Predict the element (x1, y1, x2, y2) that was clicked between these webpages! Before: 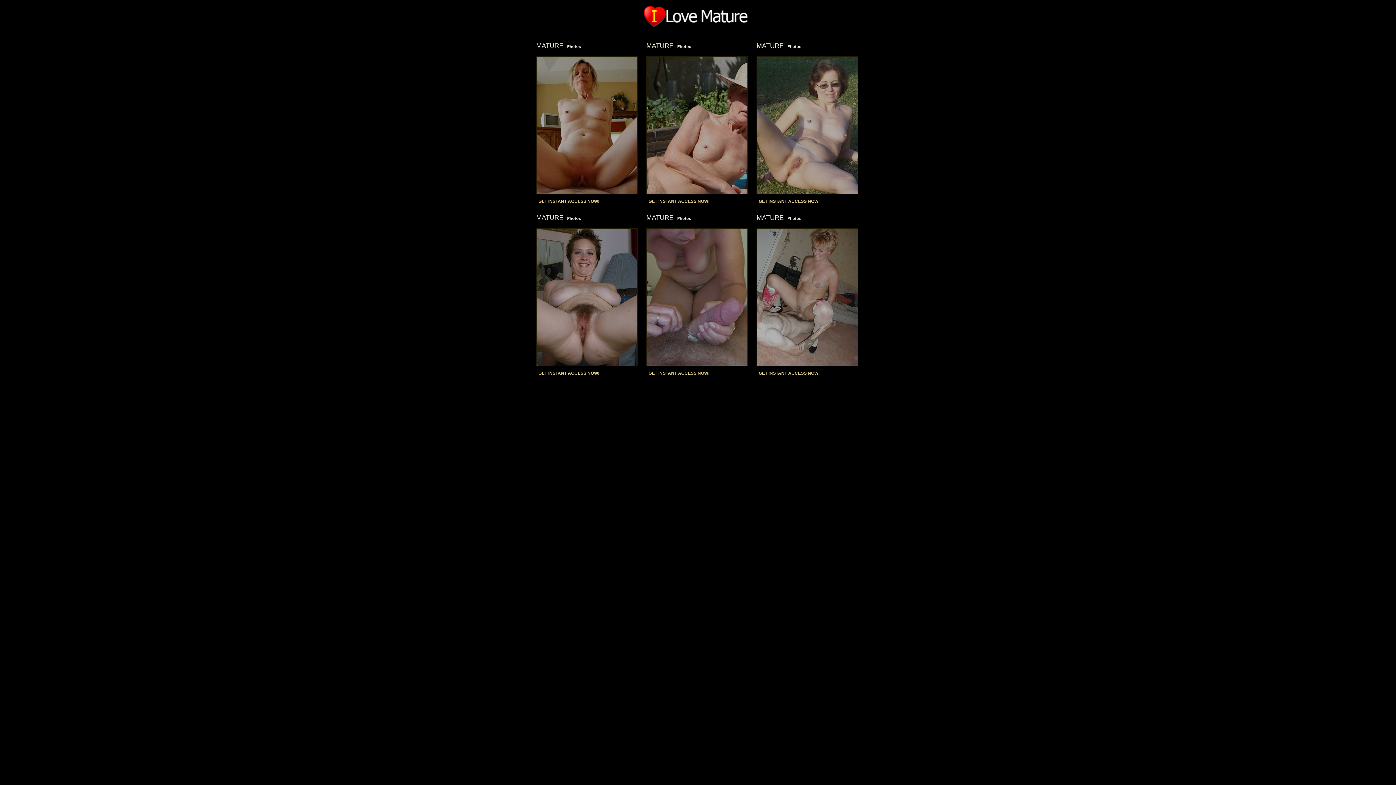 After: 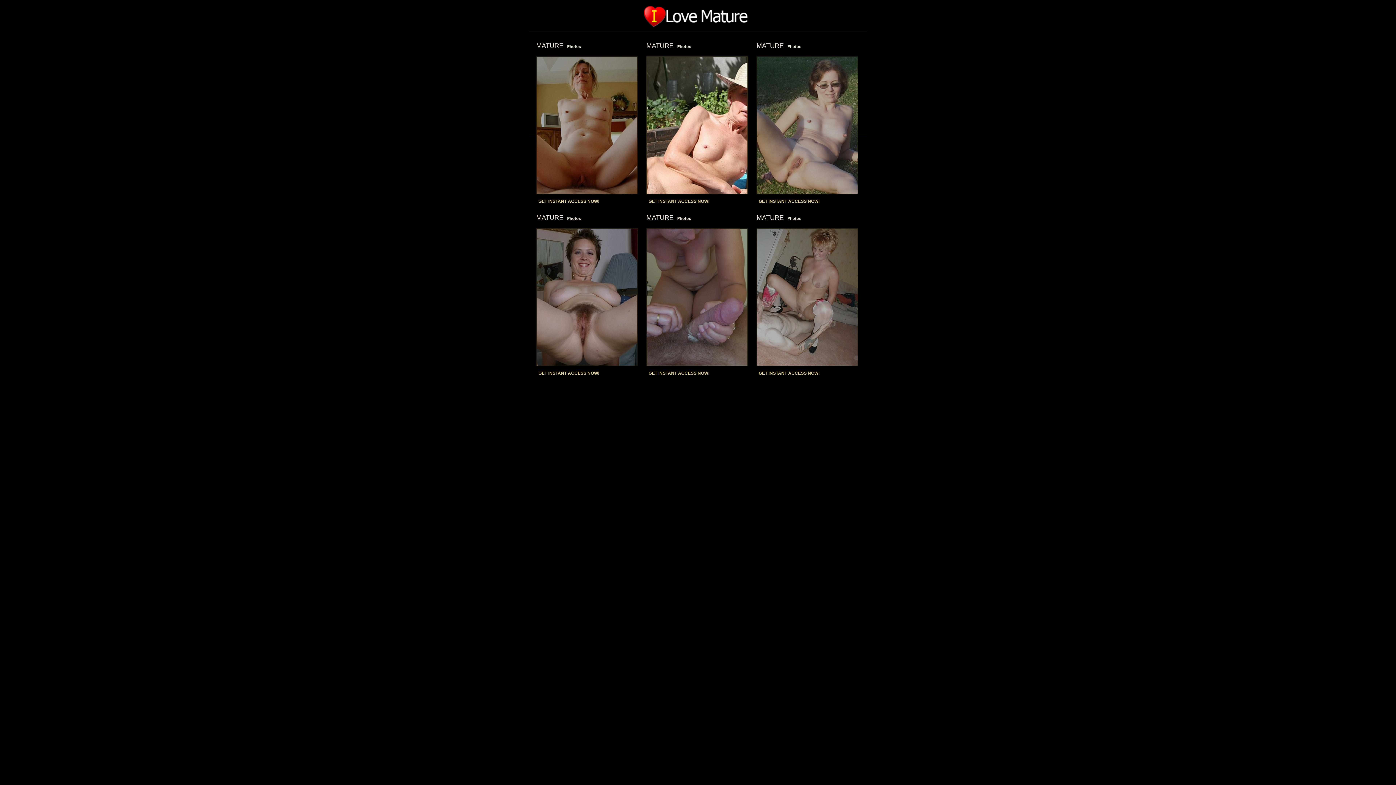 Action: bbox: (646, 193, 748, 198)